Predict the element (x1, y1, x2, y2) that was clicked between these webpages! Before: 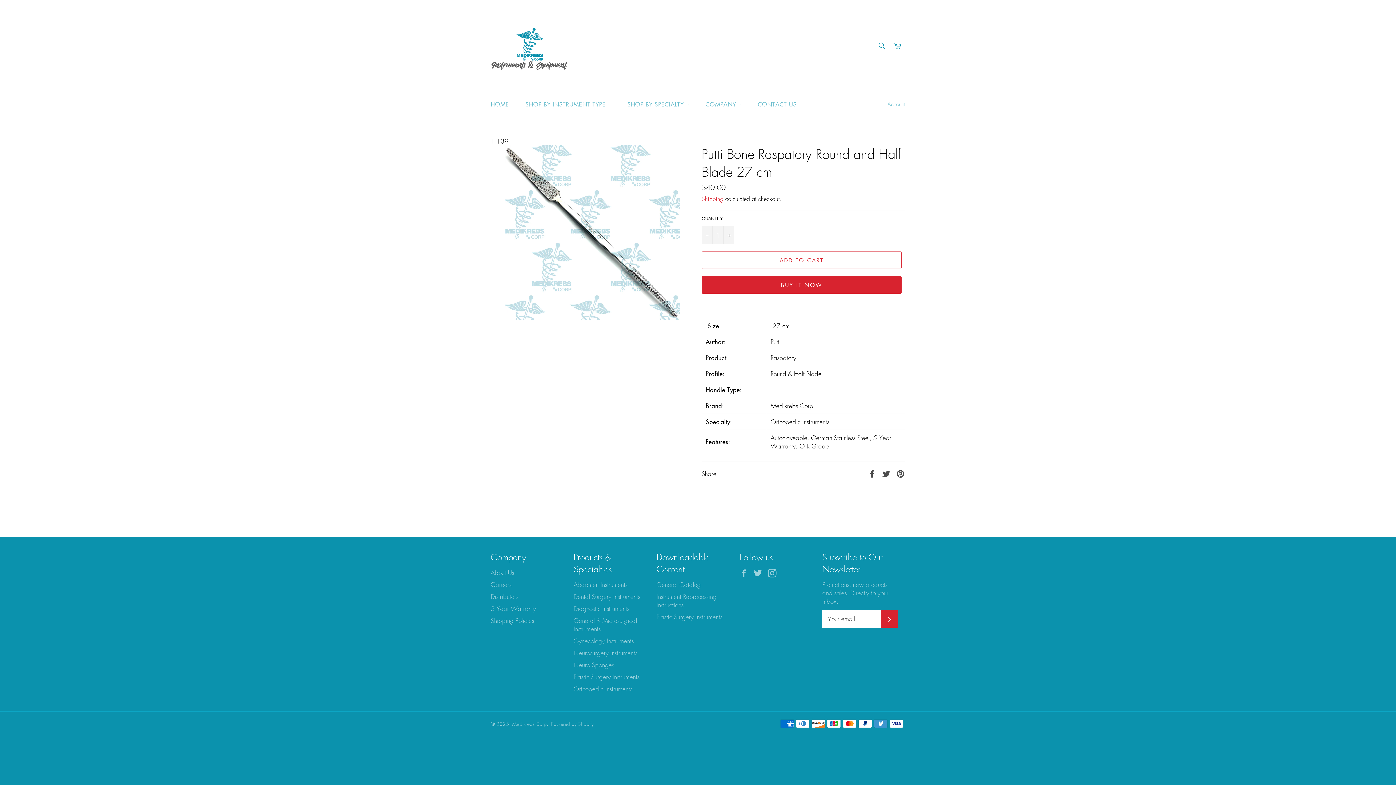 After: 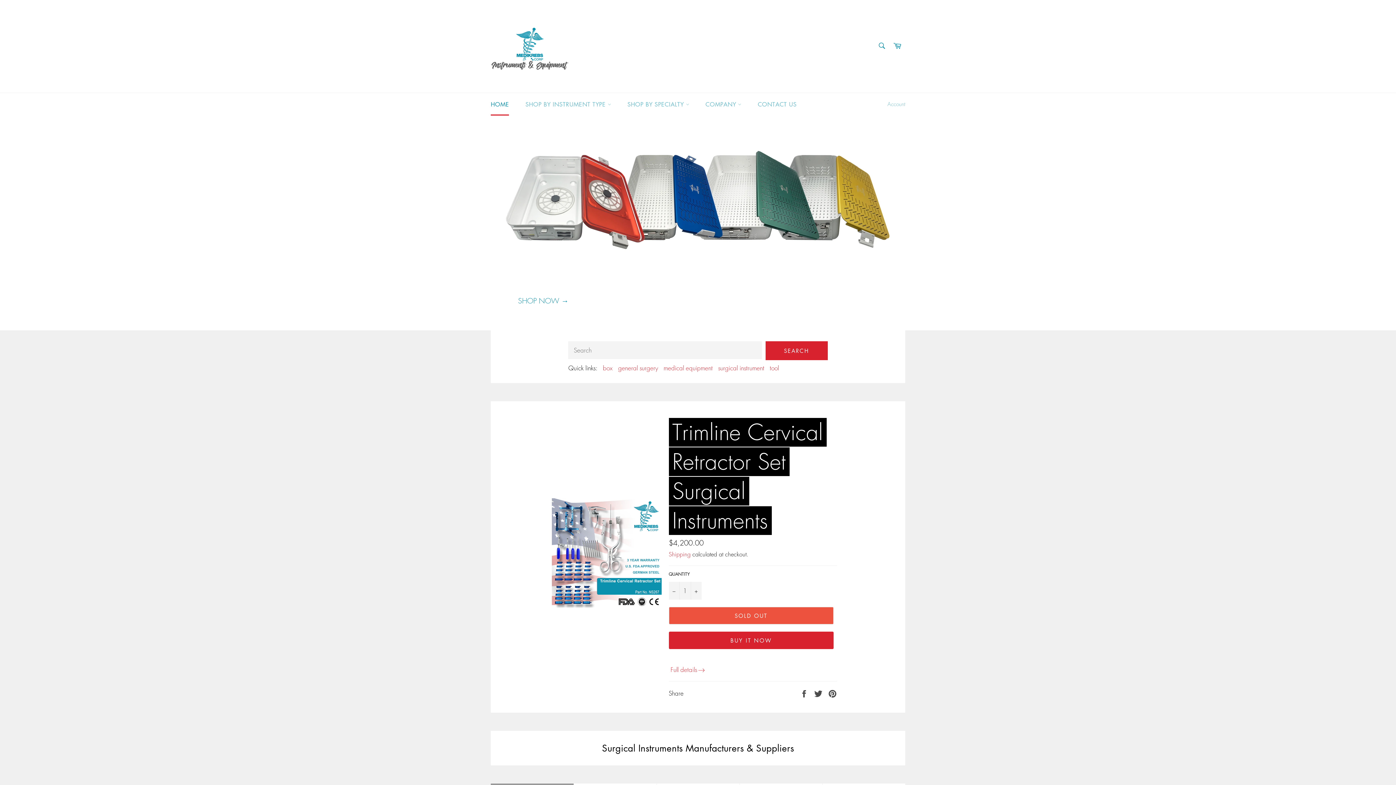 Action: bbox: (512, 720, 548, 727) label: Medikrebs Corp.